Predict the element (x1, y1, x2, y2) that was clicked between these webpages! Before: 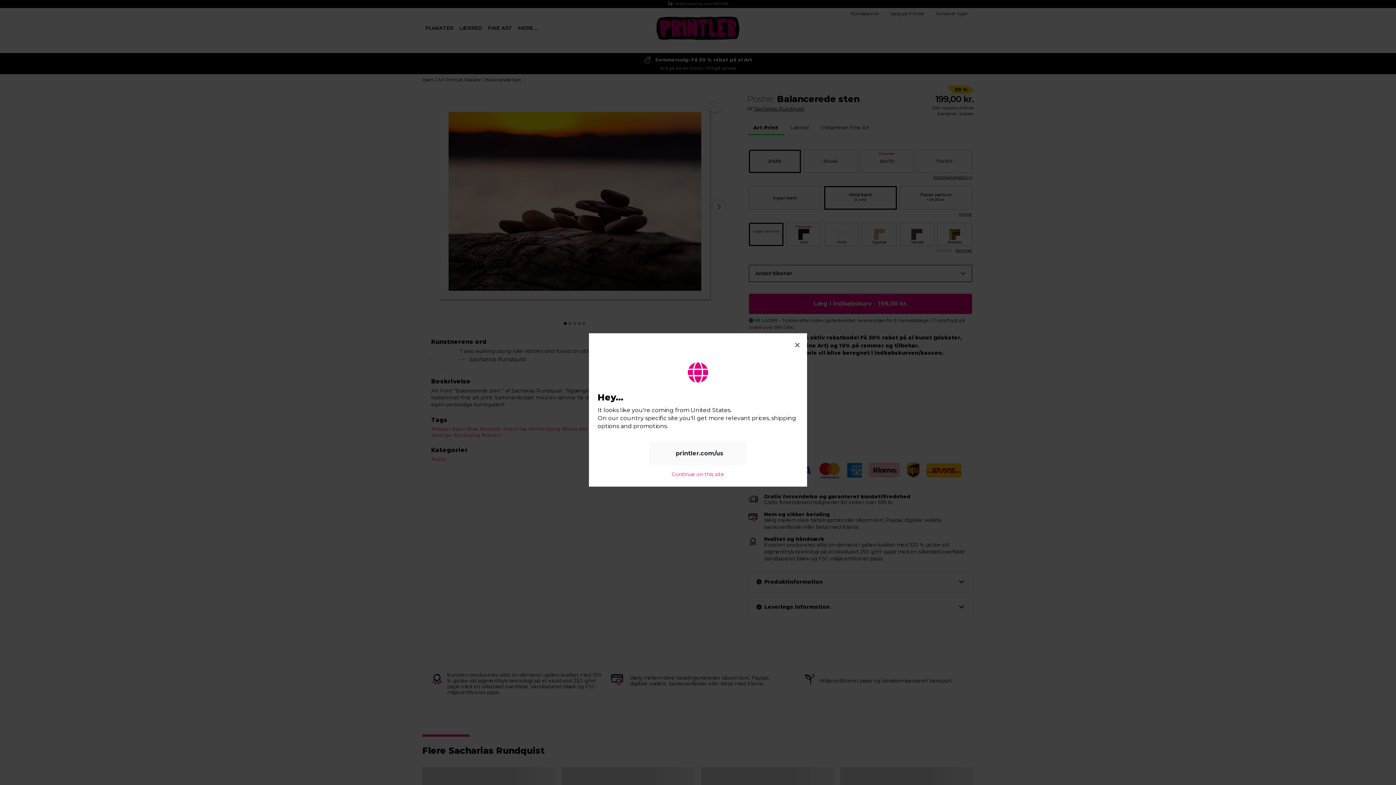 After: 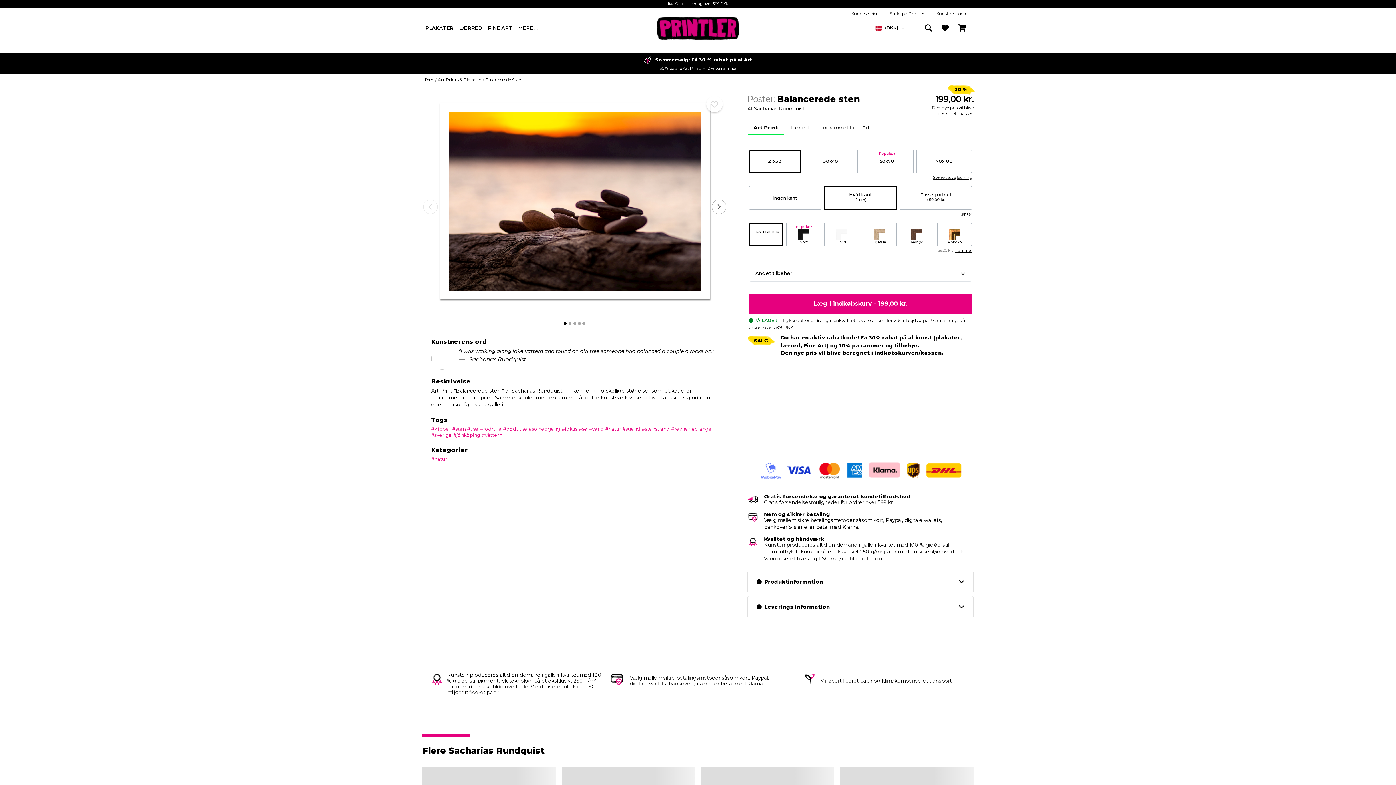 Action: label: Close bbox: (788, 333, 807, 356)